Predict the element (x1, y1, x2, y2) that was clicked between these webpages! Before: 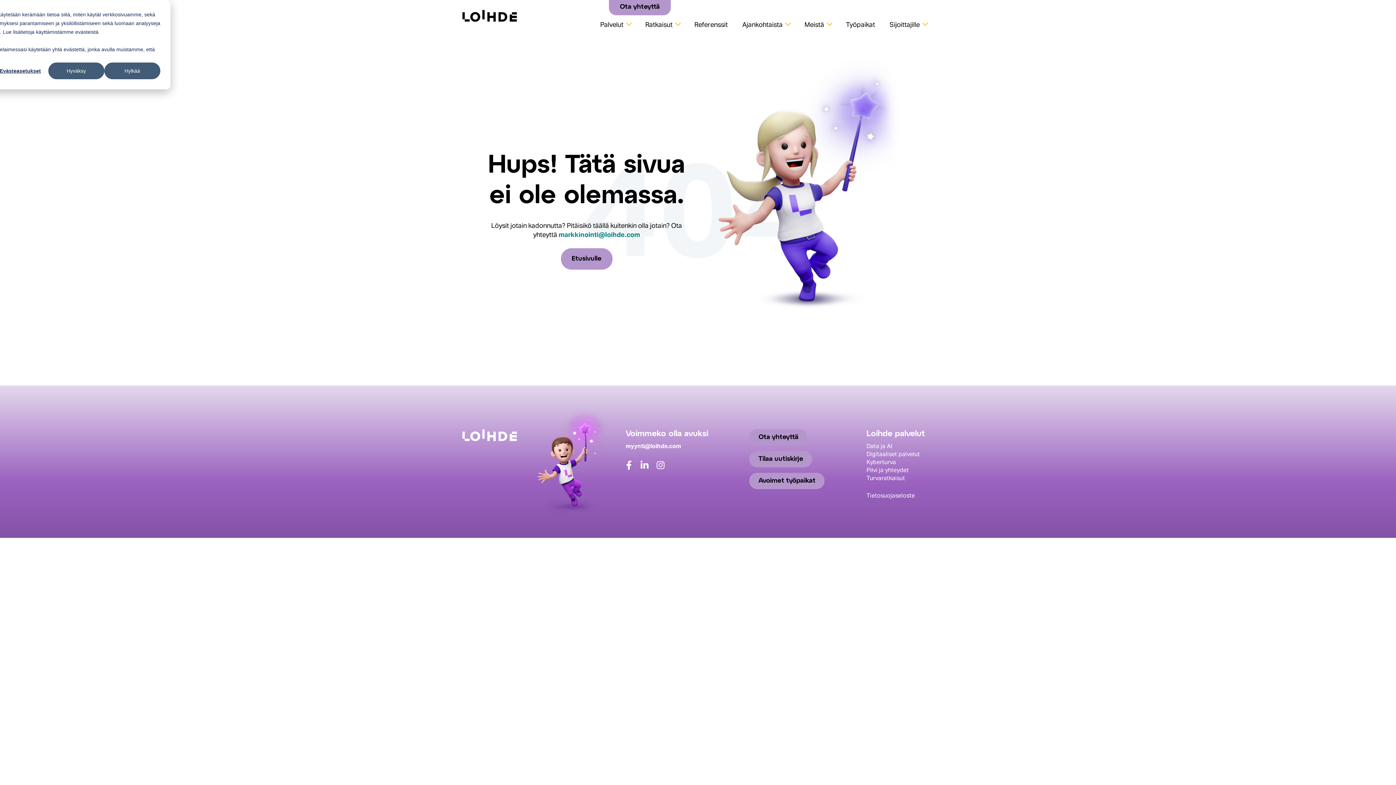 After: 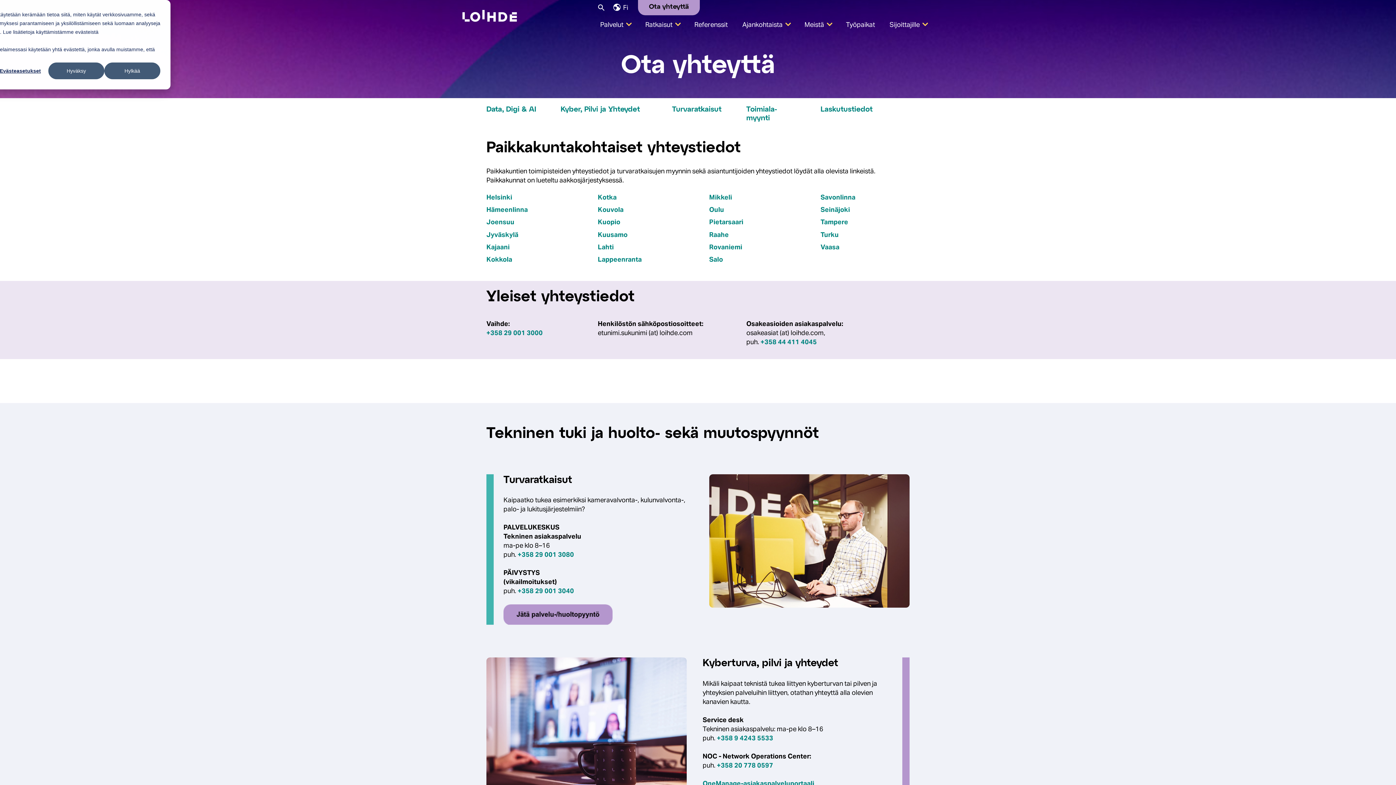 Action: bbox: (749, 429, 807, 445) label: Ota yhteyttä